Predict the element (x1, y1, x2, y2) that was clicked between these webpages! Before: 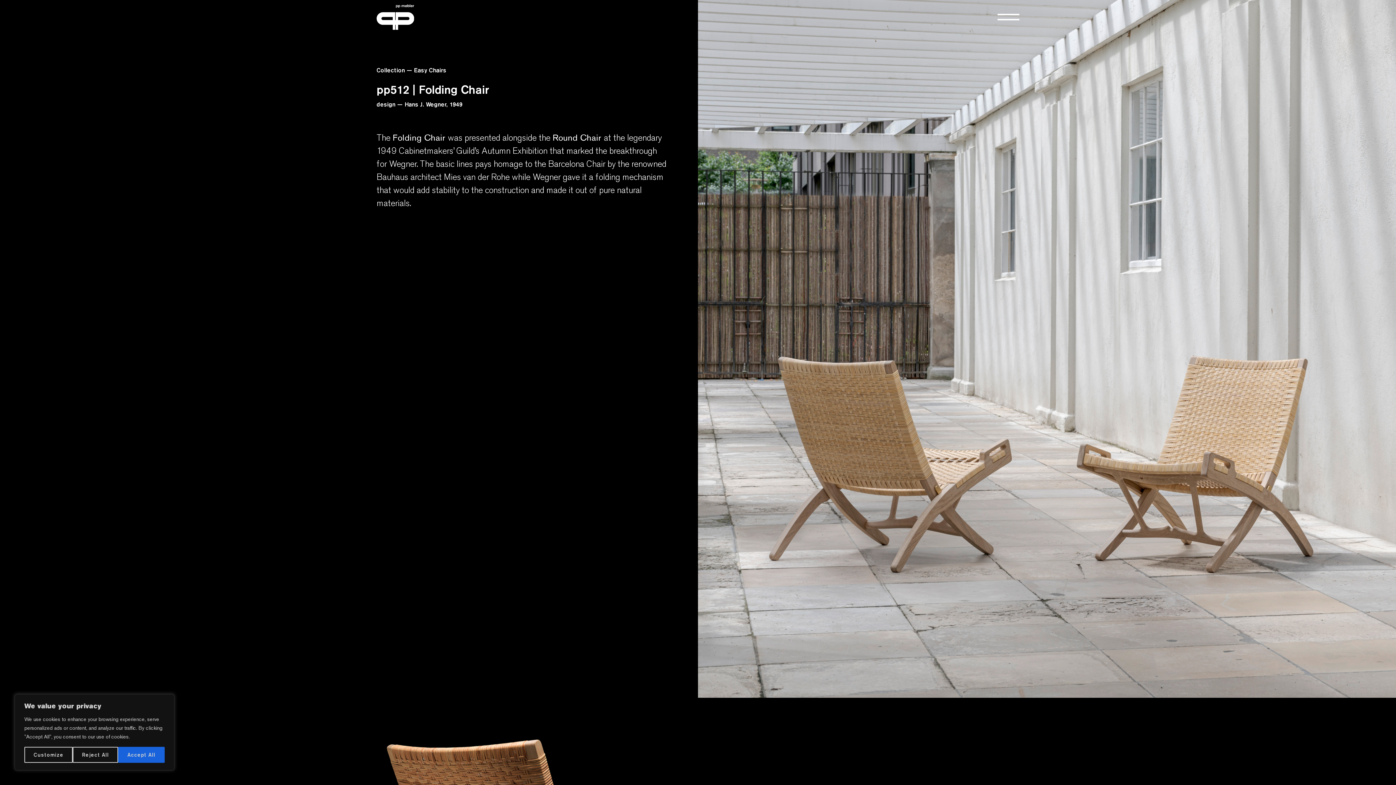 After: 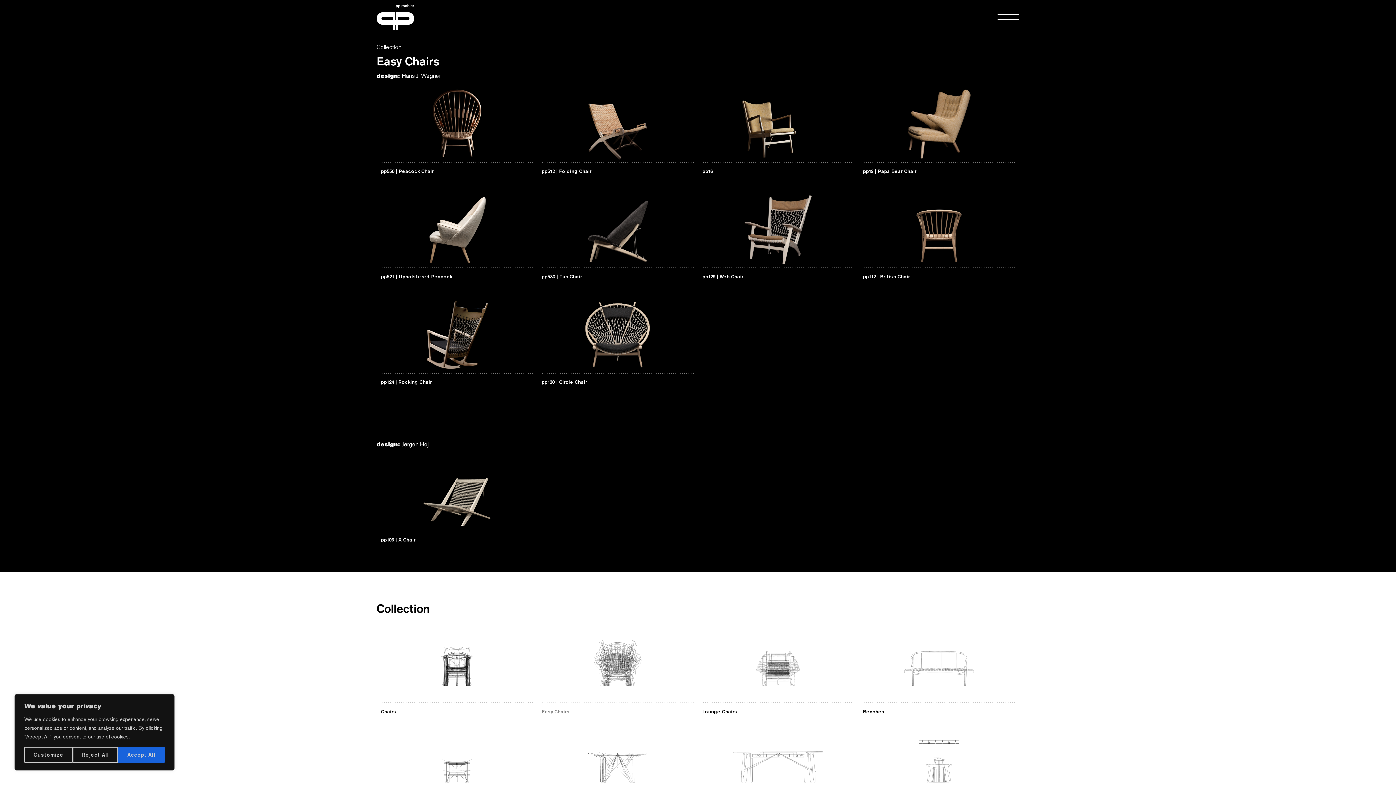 Action: bbox: (414, 66, 446, 73) label: Easy Chairs